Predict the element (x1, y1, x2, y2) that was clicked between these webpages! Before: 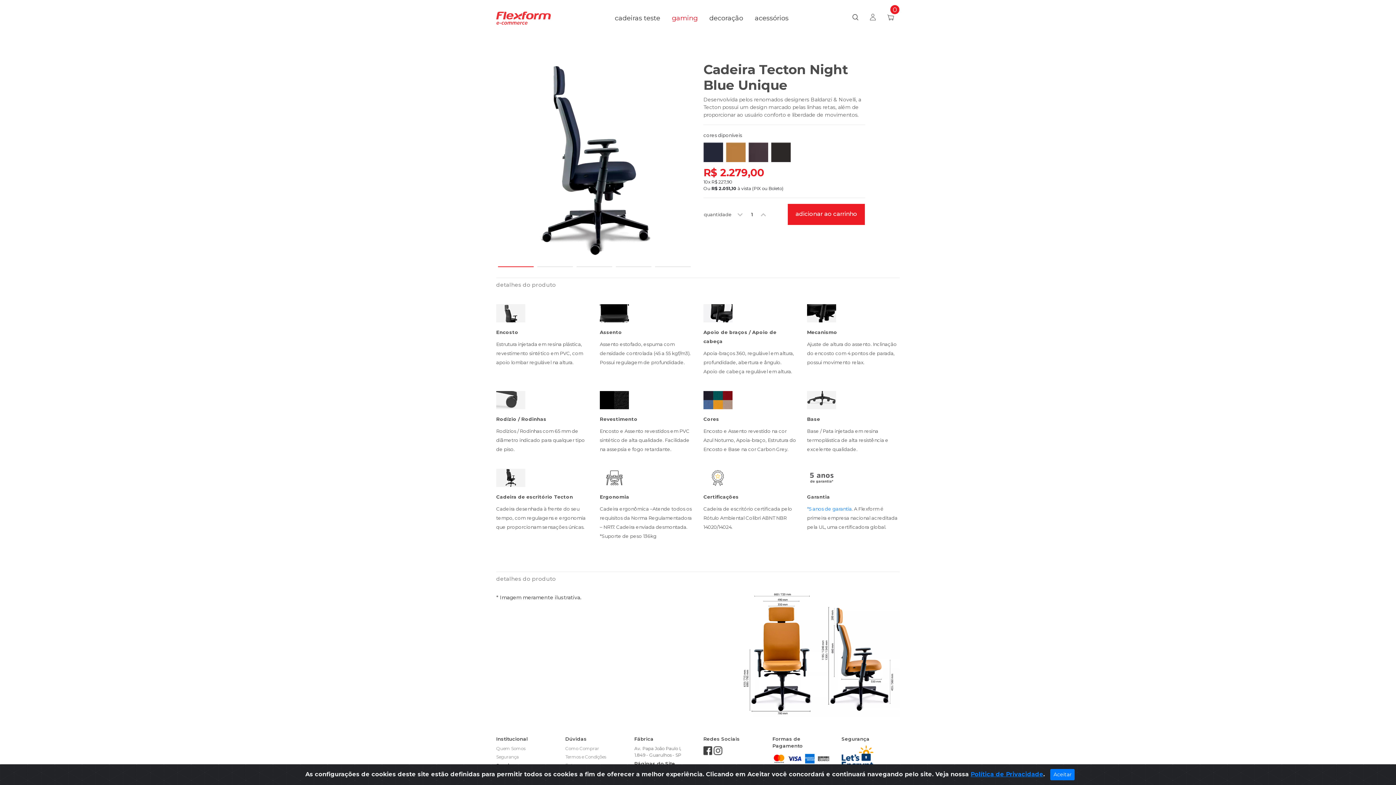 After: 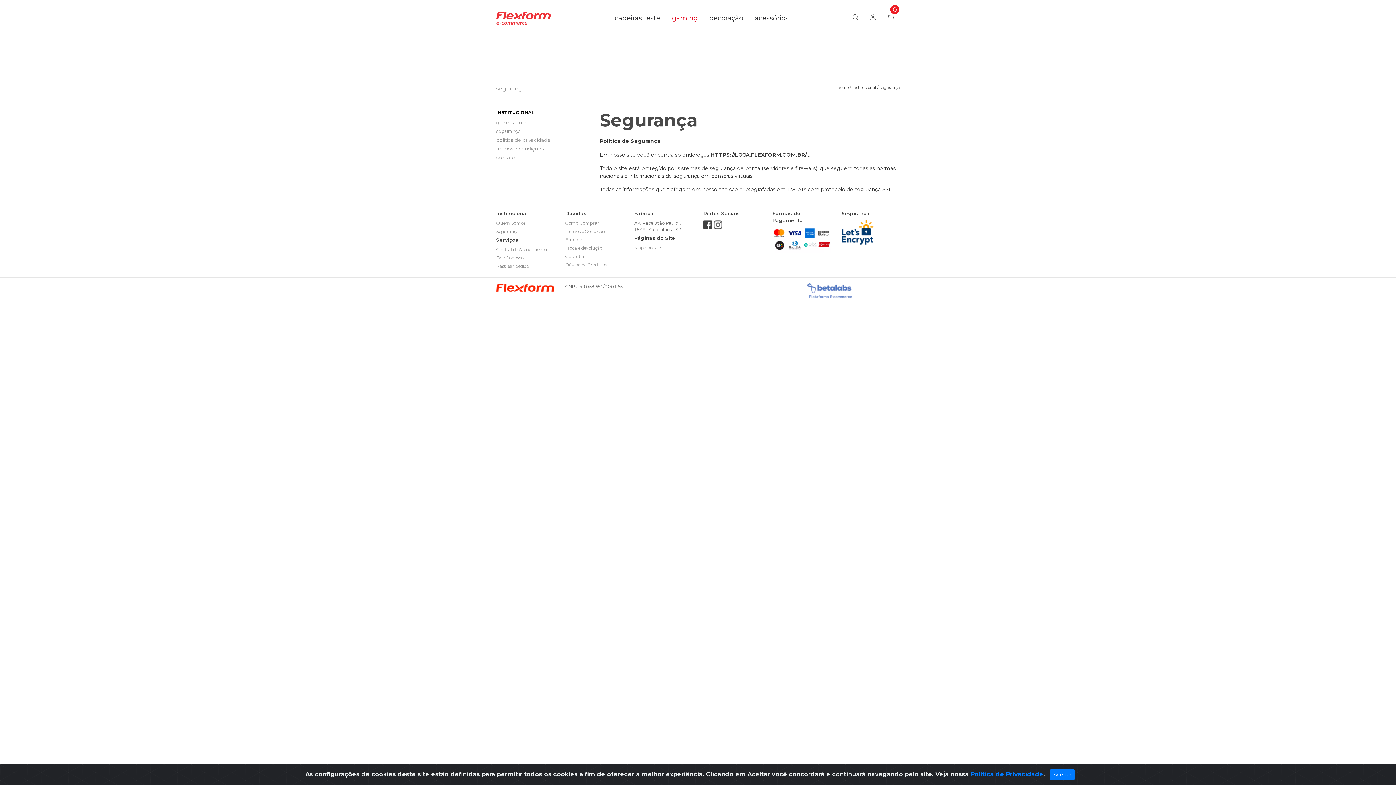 Action: label: Segurança bbox: (496, 754, 554, 760)